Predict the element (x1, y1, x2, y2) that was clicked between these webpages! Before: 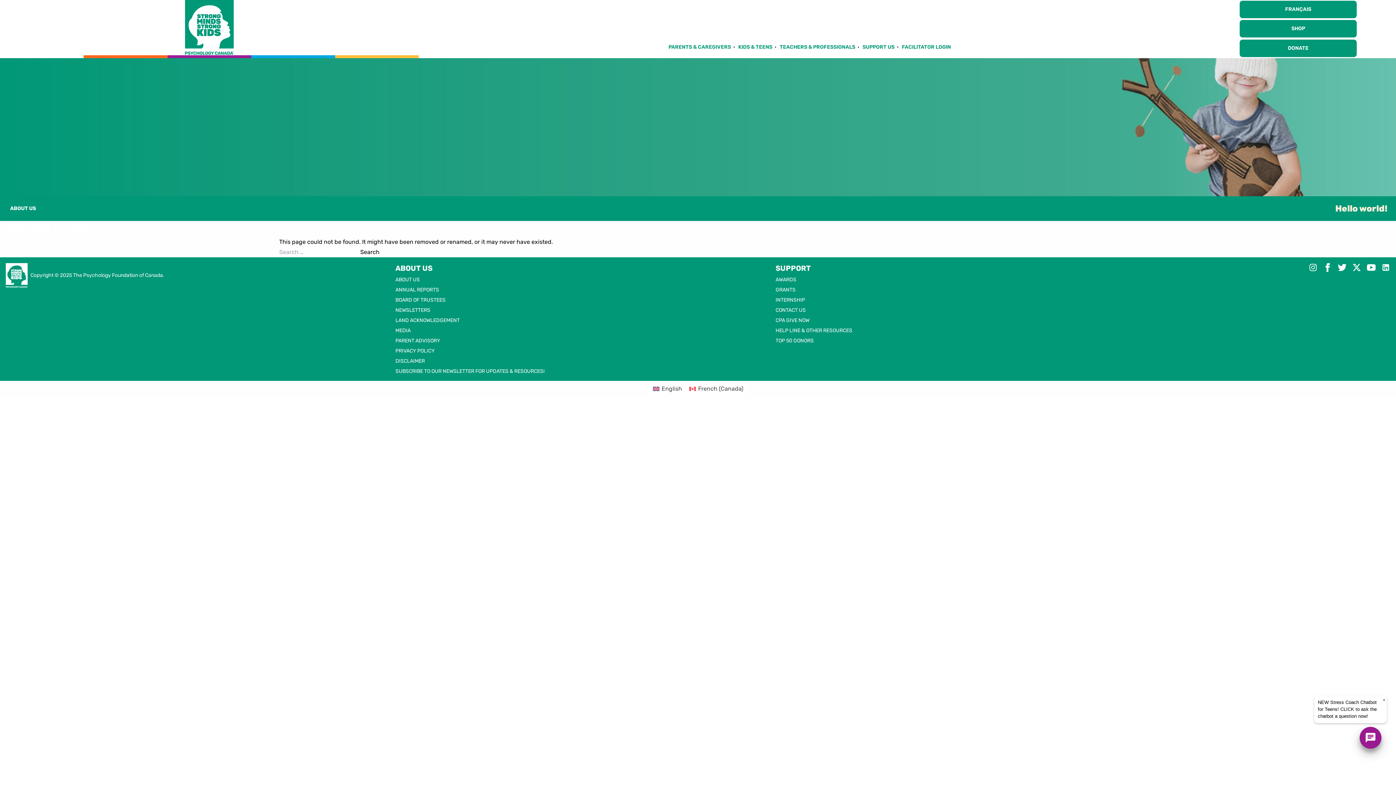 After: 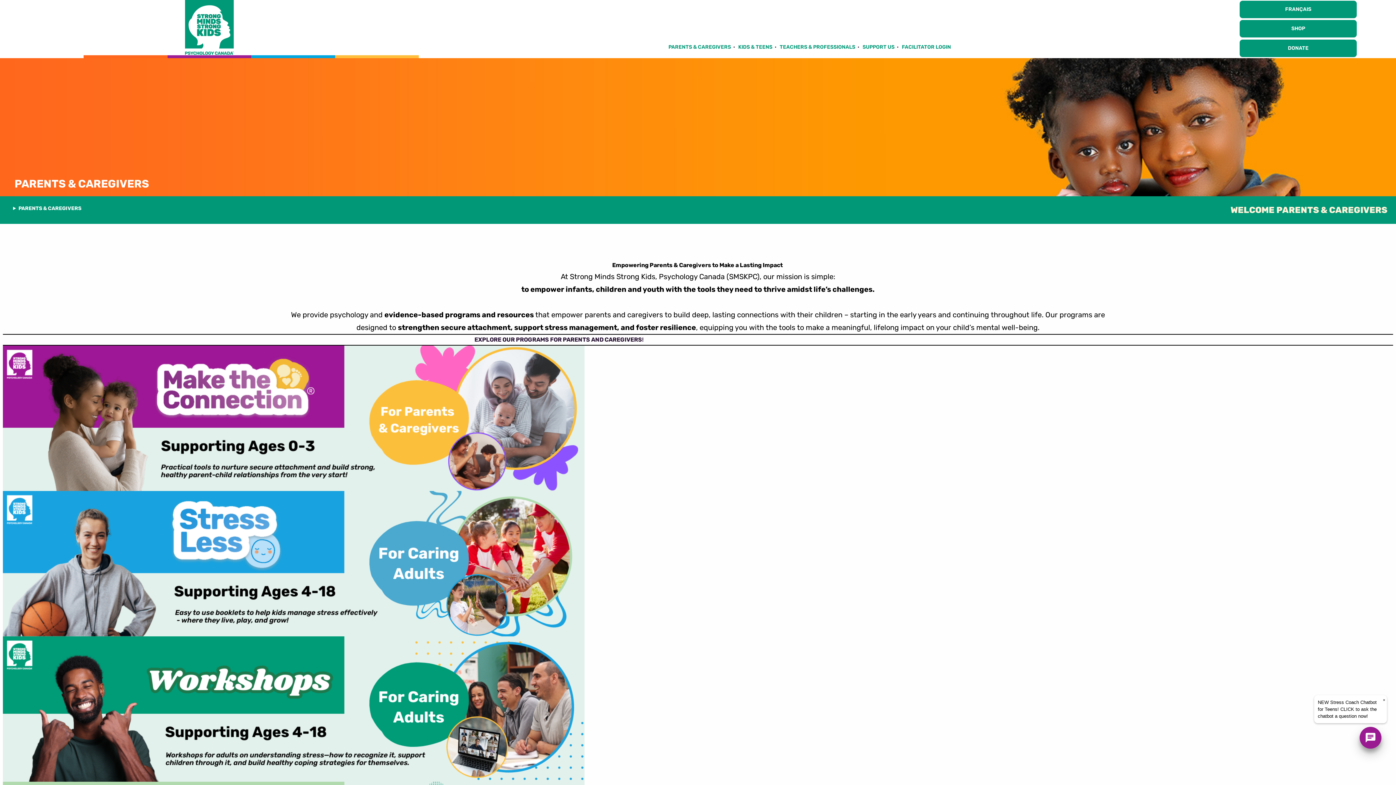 Action: bbox: (668, 44, 731, 50) label: PARENTS & CAREGIVERS